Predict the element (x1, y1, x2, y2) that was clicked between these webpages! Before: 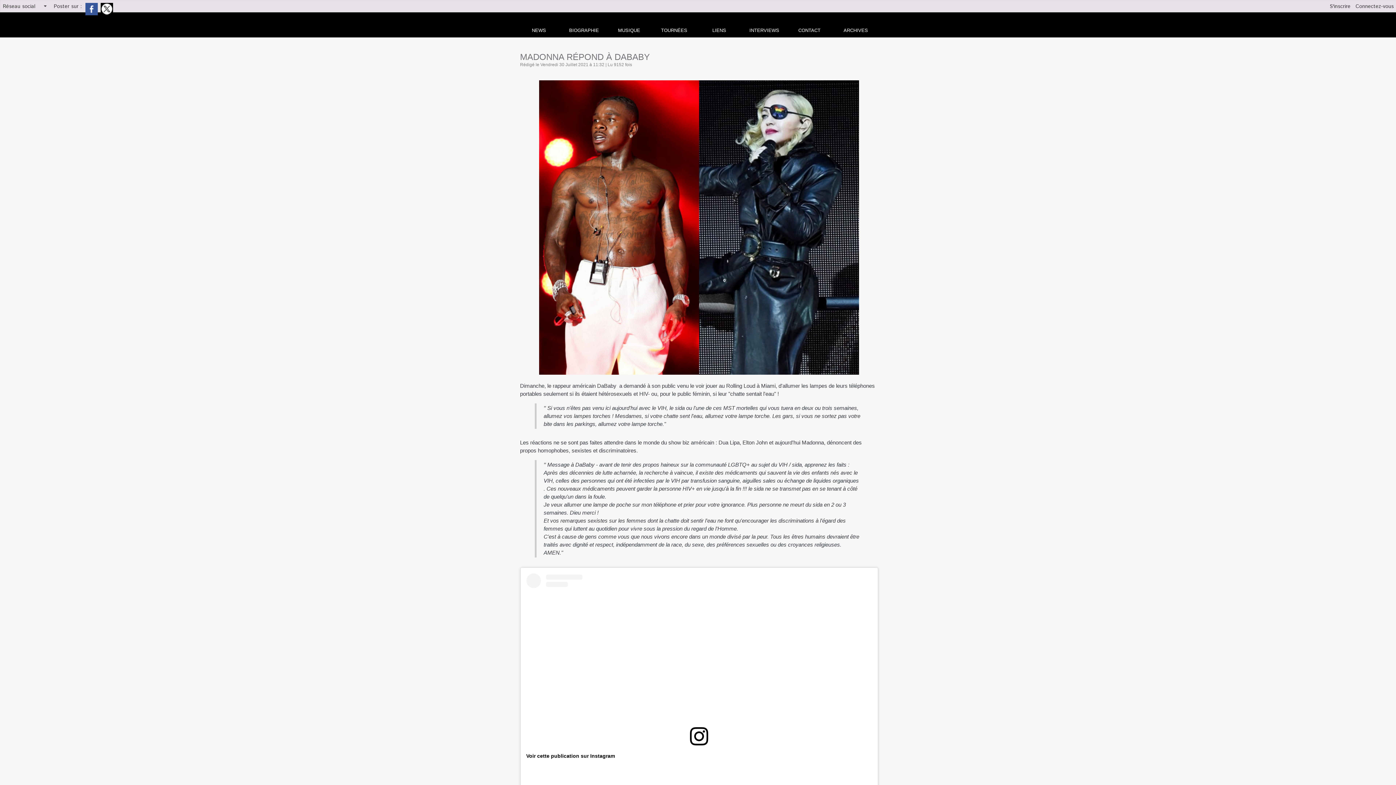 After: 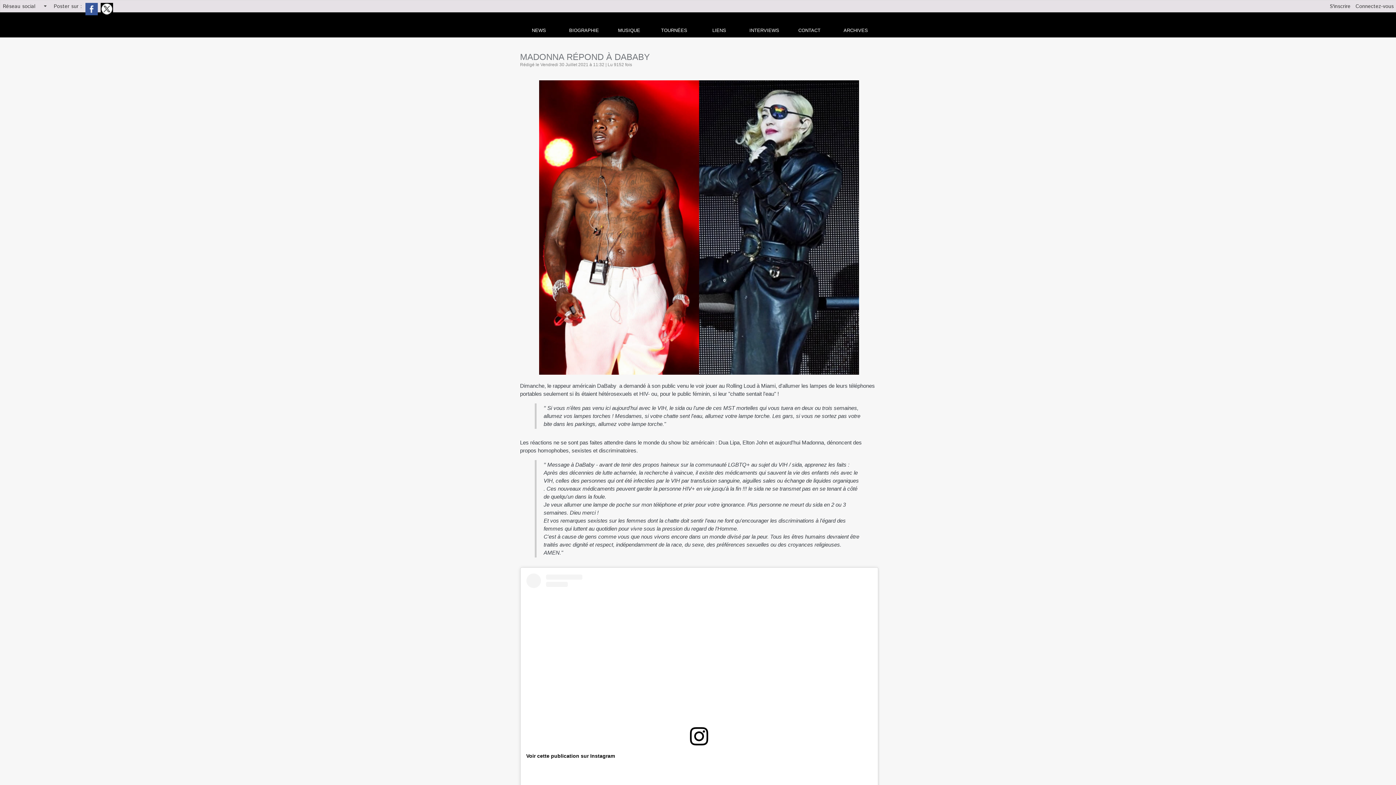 Action: bbox: (98, 4, 113, 8)